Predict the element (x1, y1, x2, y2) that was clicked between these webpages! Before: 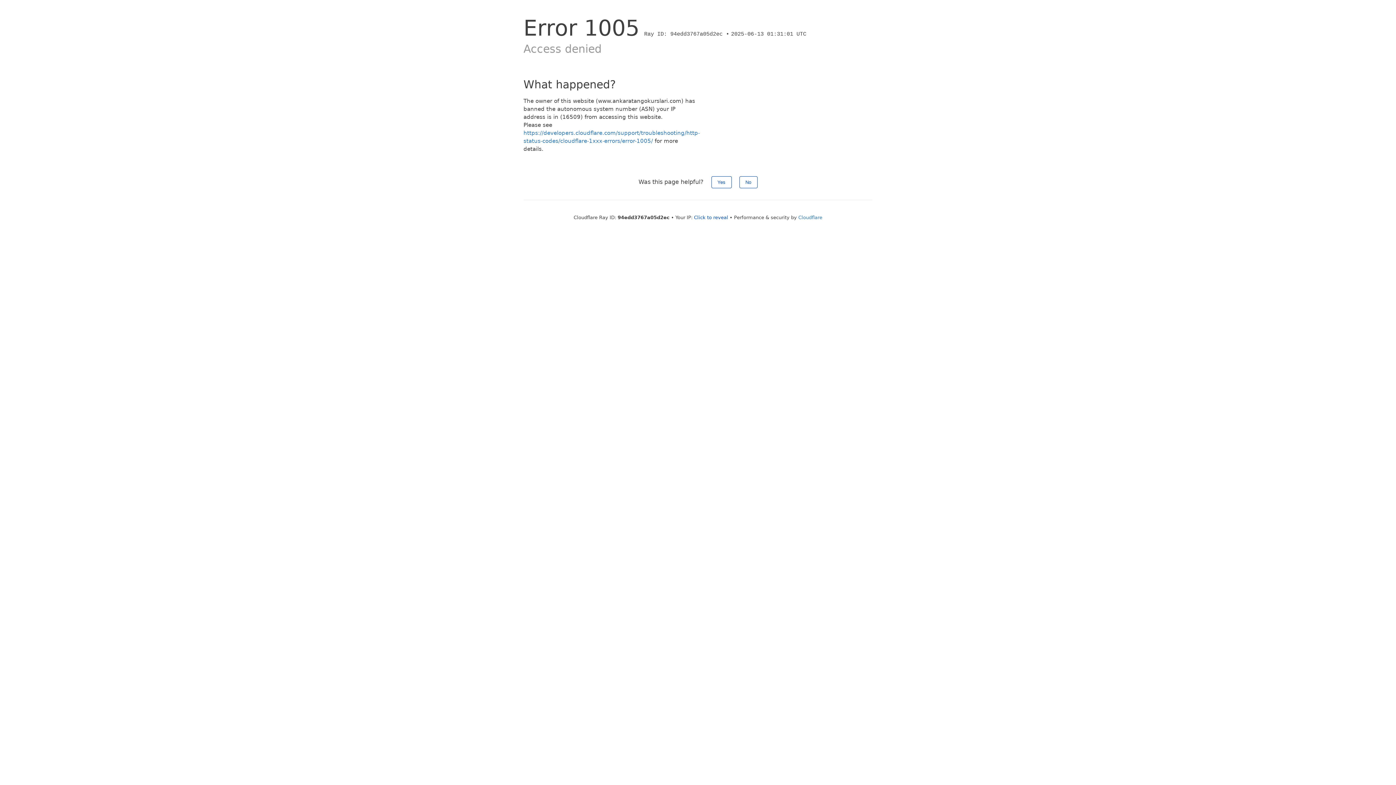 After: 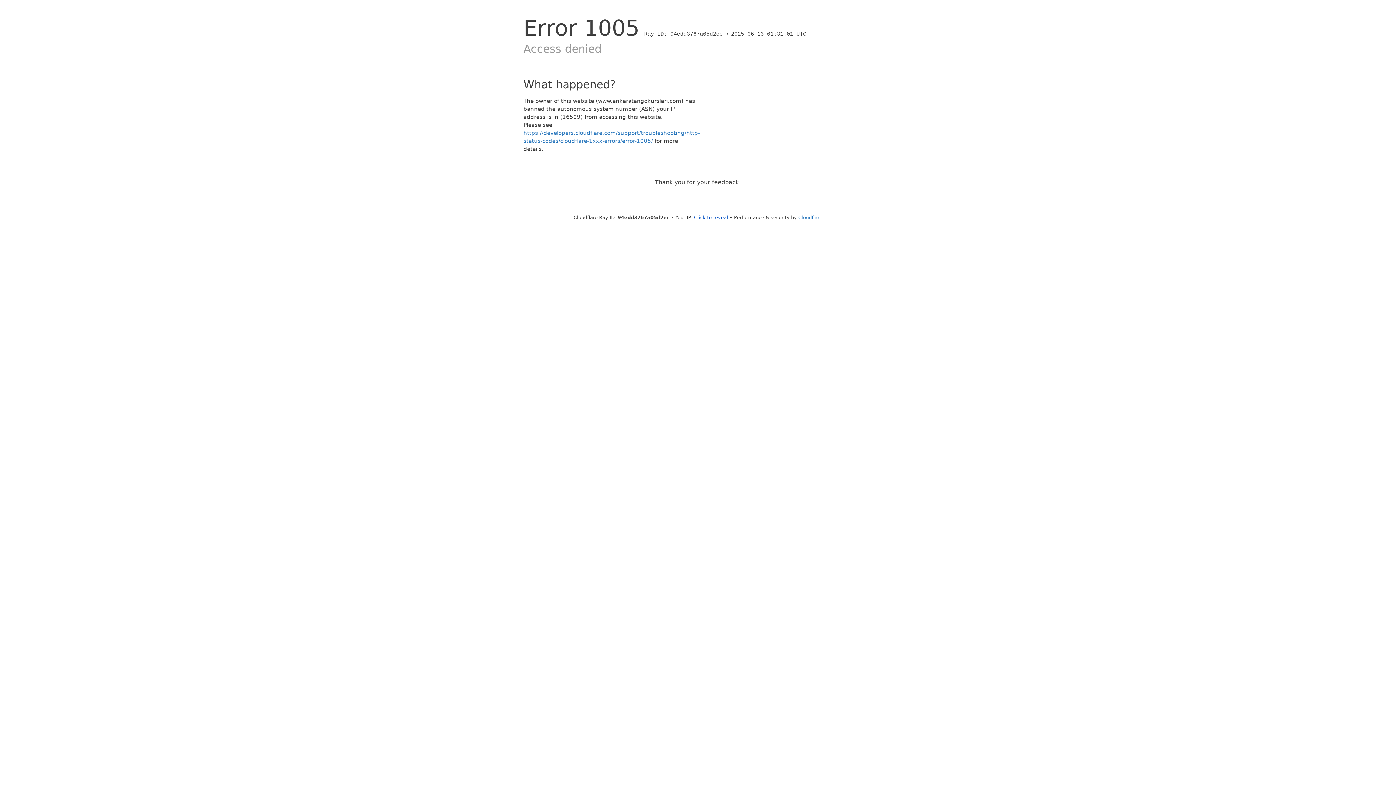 Action: label: No bbox: (739, 176, 757, 188)